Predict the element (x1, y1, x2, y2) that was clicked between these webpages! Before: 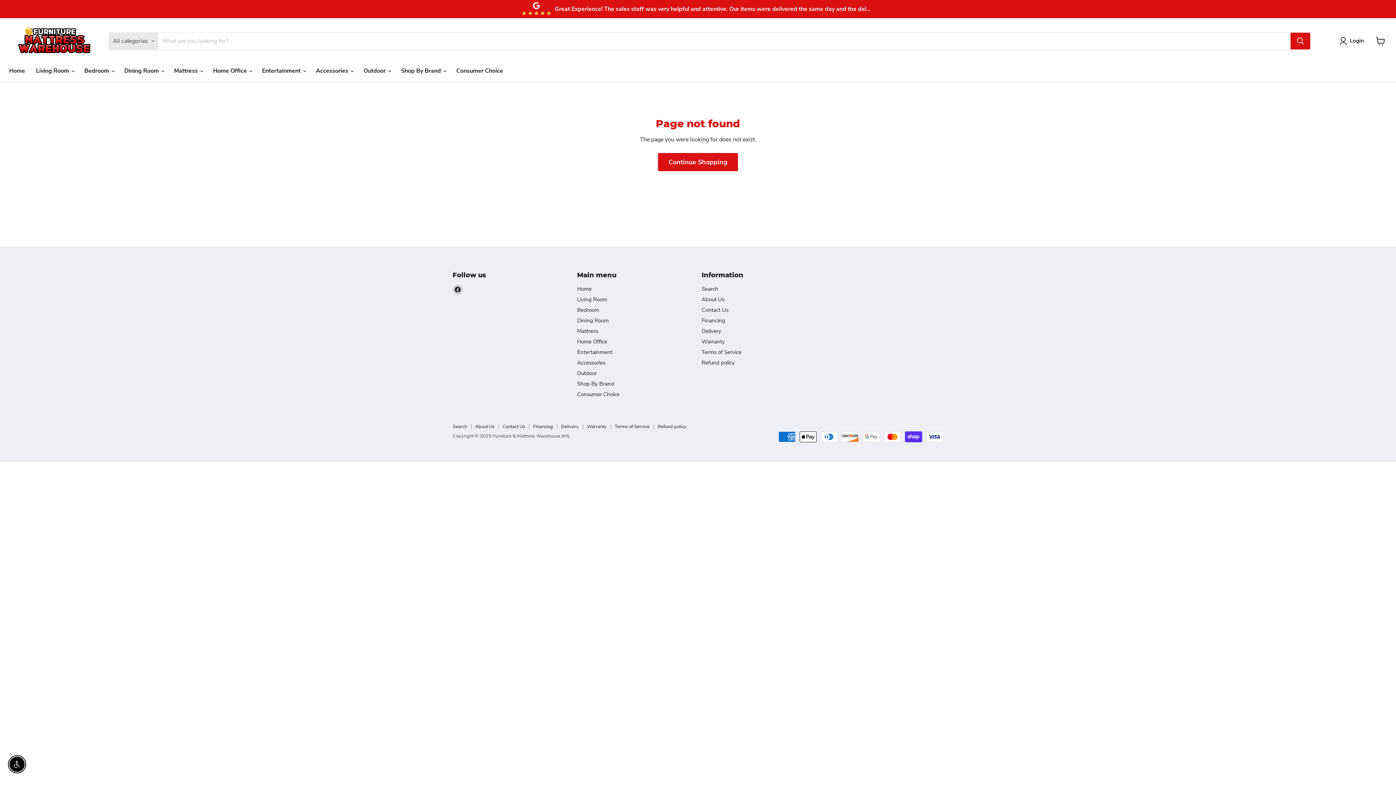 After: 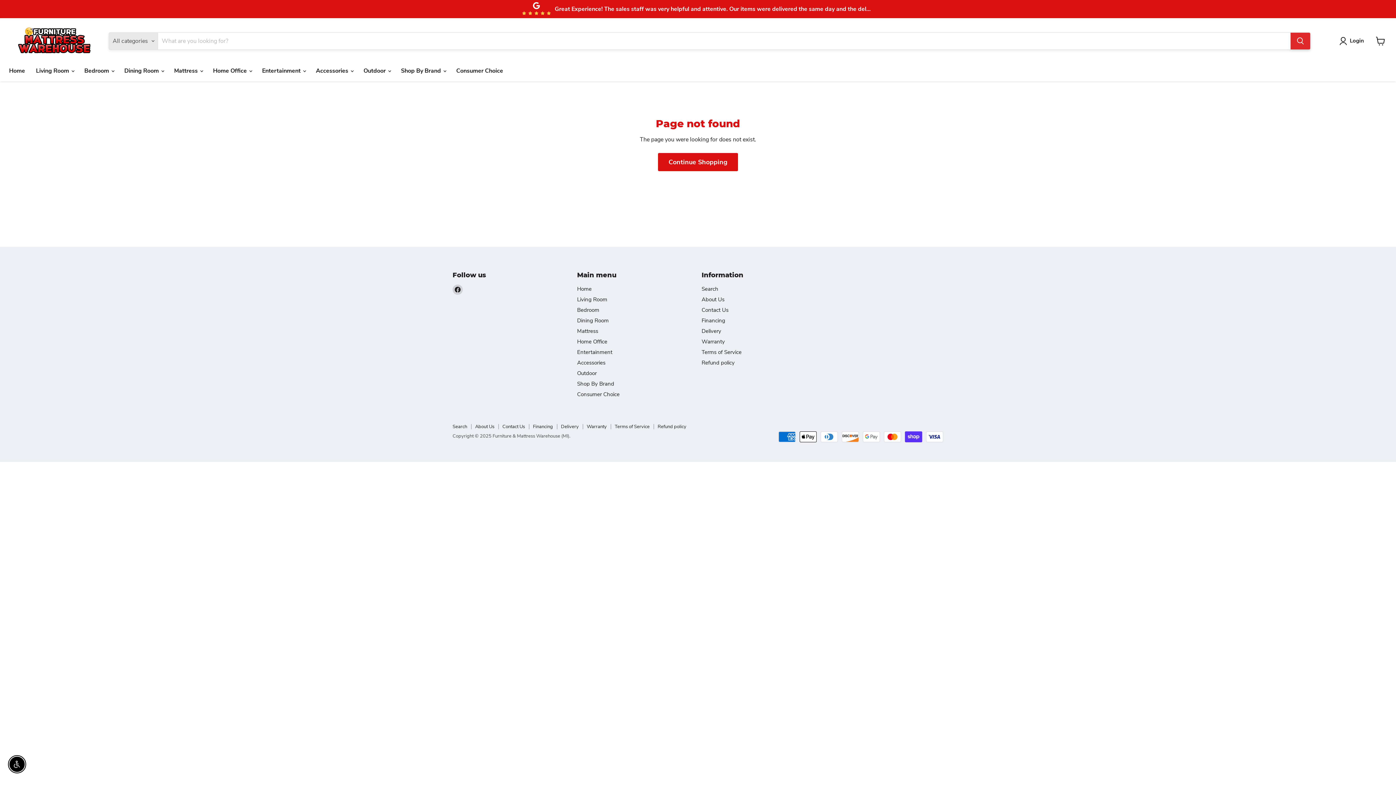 Action: bbox: (1290, 32, 1310, 49) label: Search